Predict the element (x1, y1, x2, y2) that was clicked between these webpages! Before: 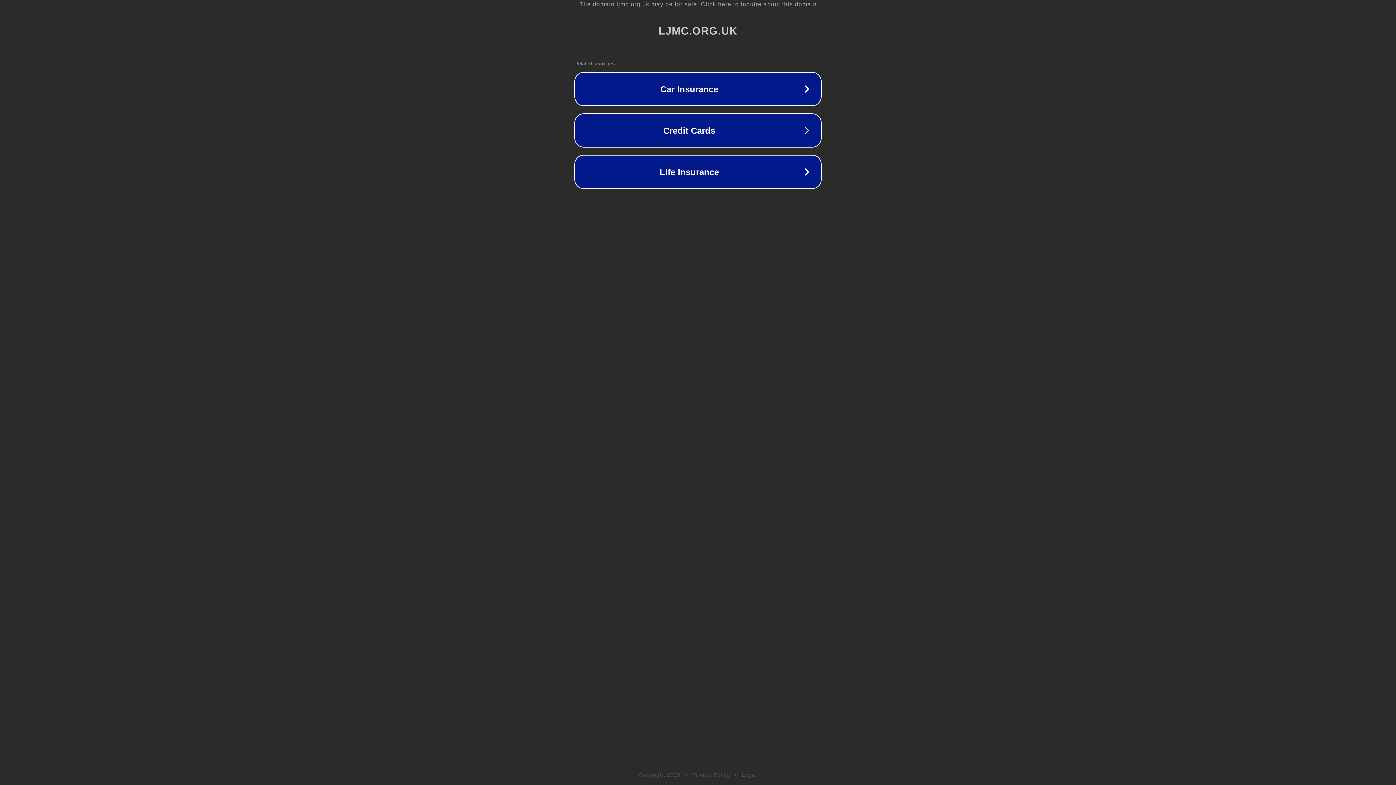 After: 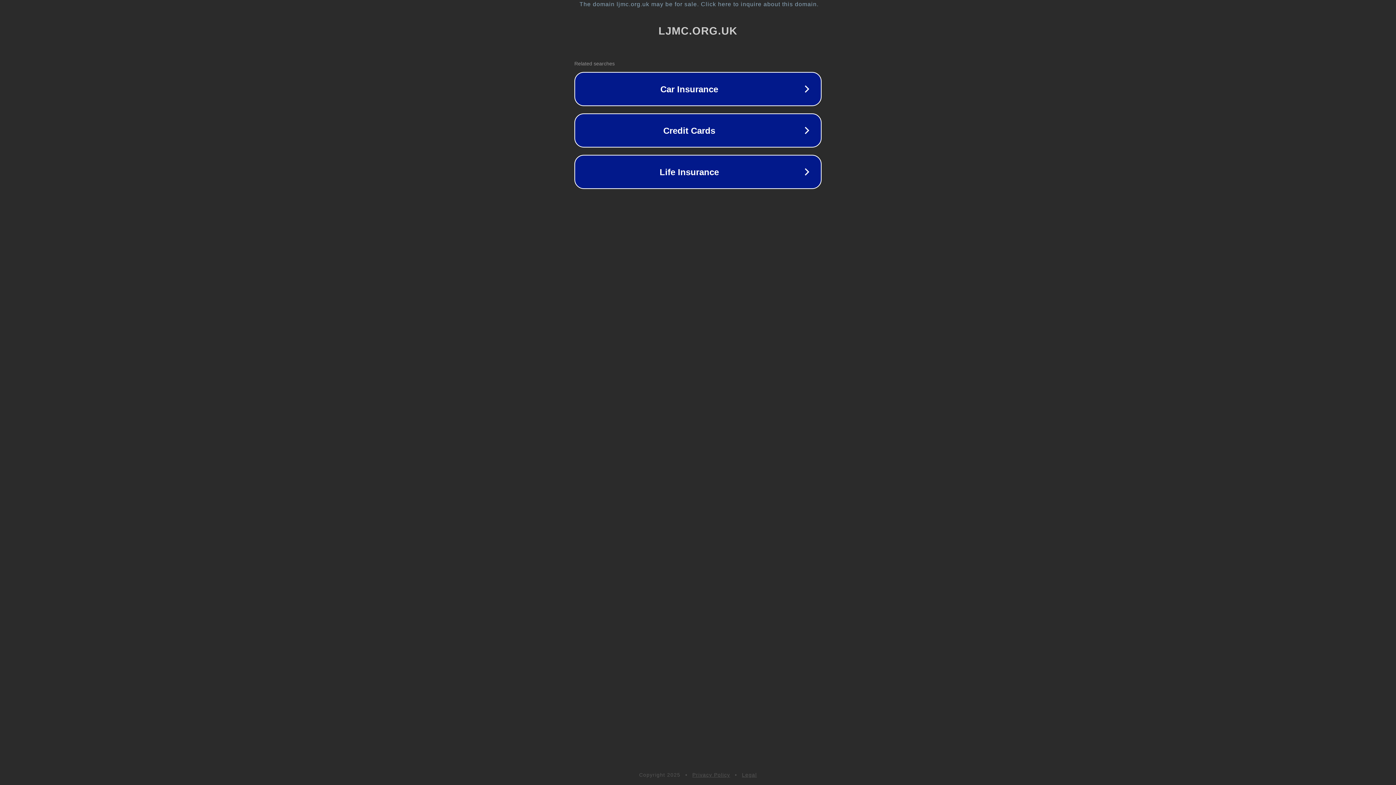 Action: bbox: (692, 772, 730, 778) label: Privacy Policy